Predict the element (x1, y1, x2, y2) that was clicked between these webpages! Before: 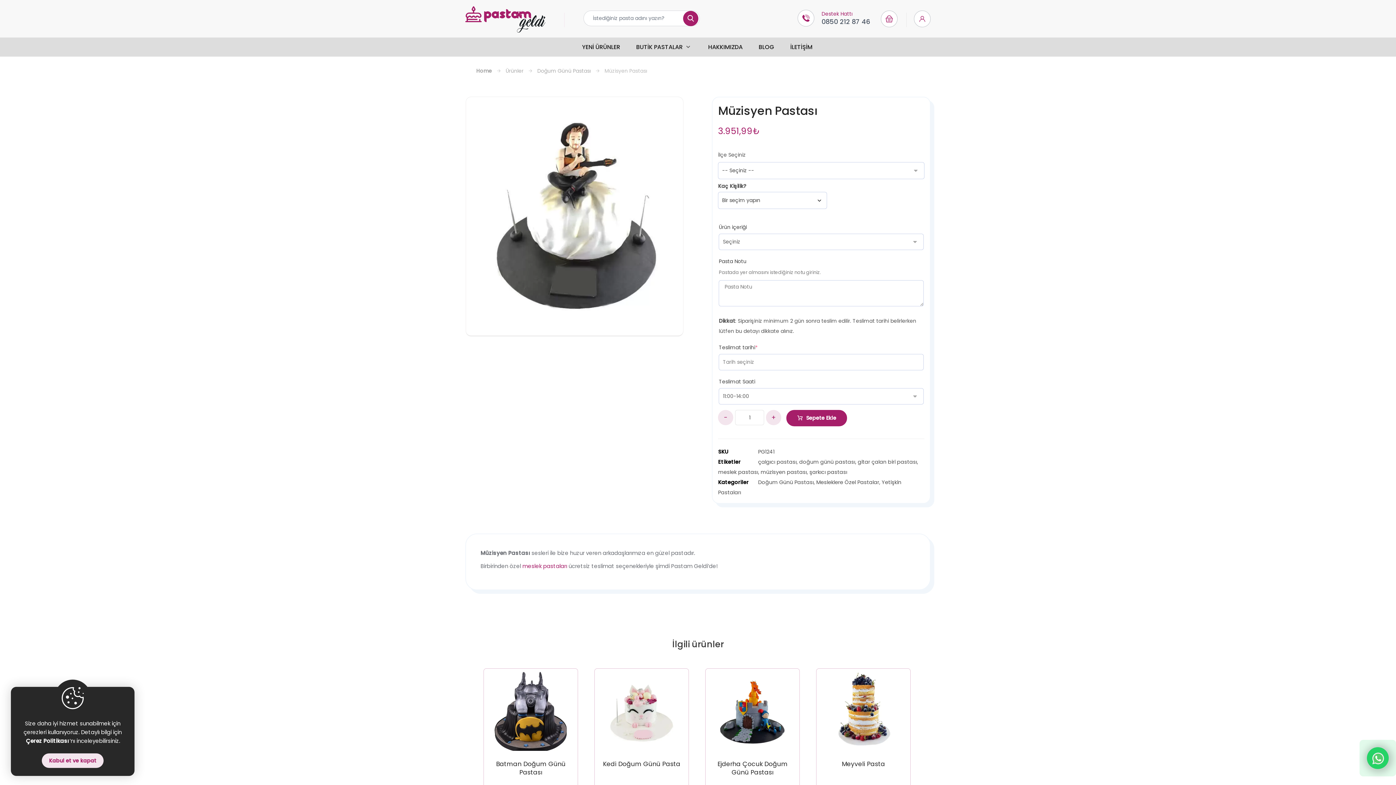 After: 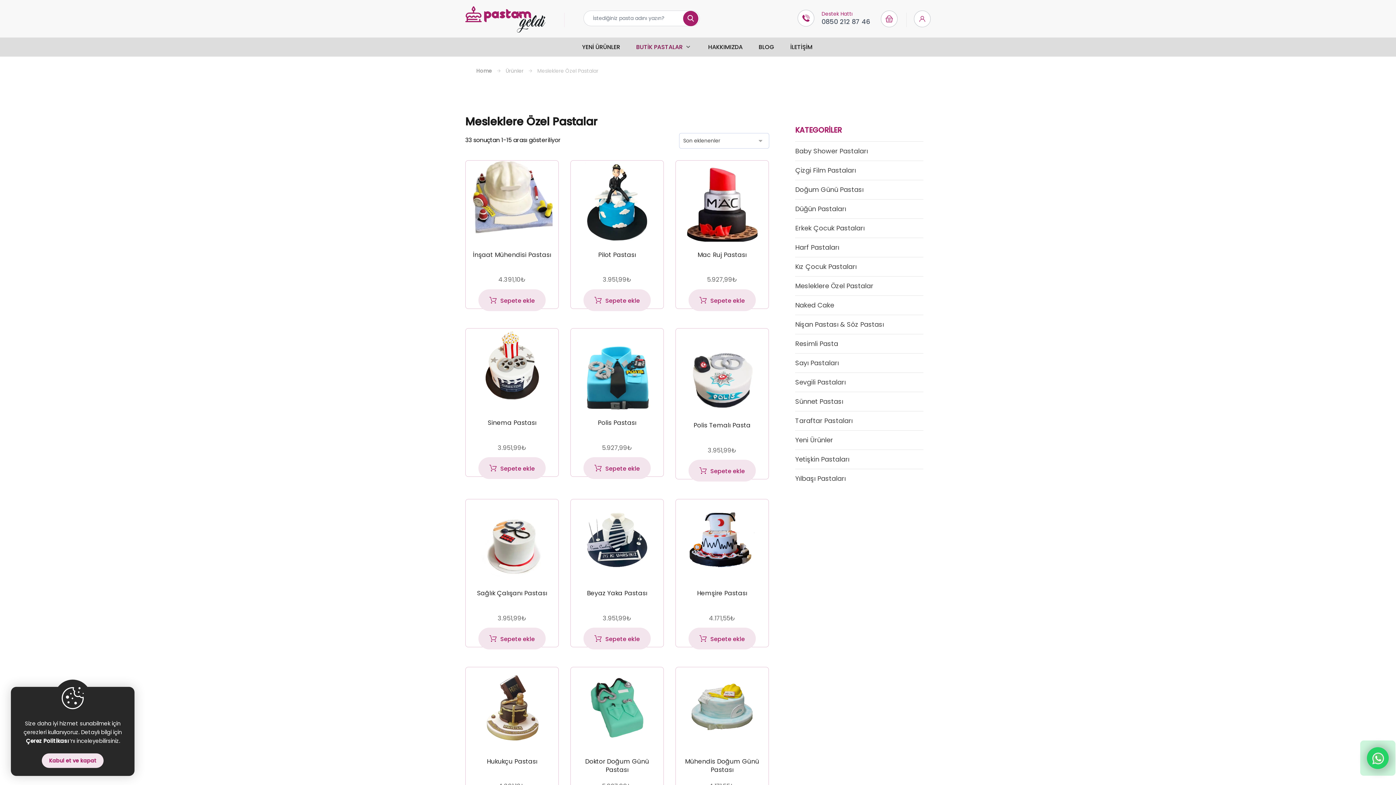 Action: label: Mesleklere Özel Pastalar bbox: (816, 478, 879, 486)